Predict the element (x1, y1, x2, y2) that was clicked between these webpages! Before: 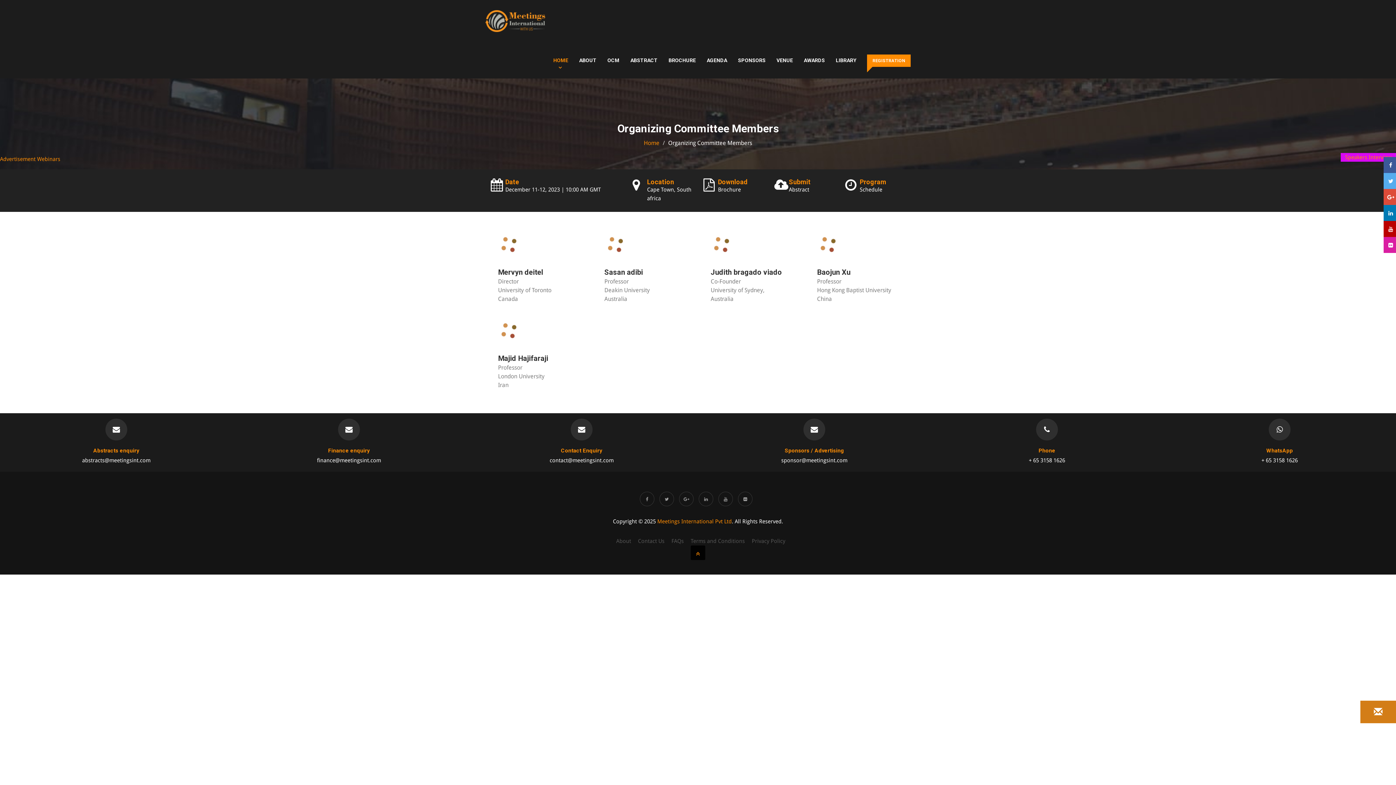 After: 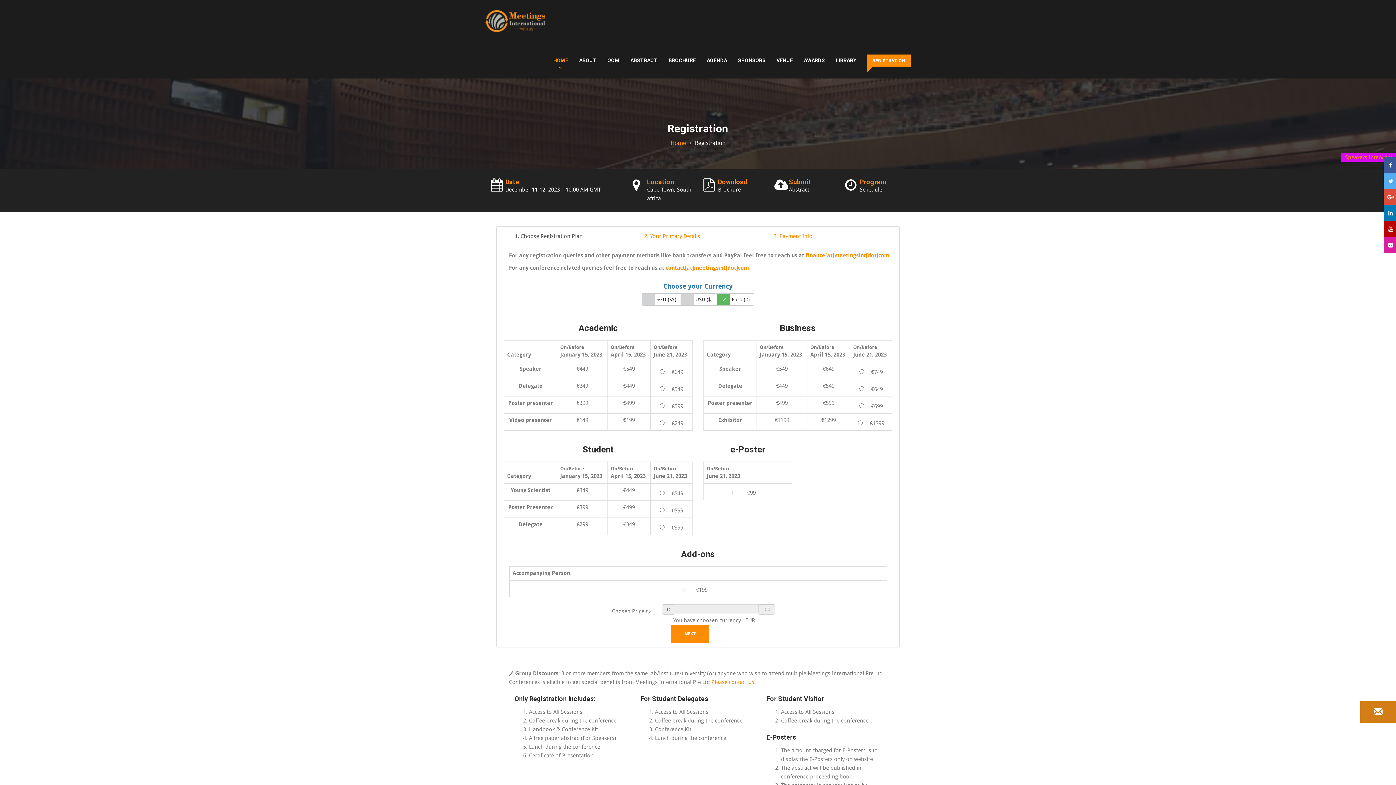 Action: bbox: (867, 54, 910, 66) label: REGISTRATION